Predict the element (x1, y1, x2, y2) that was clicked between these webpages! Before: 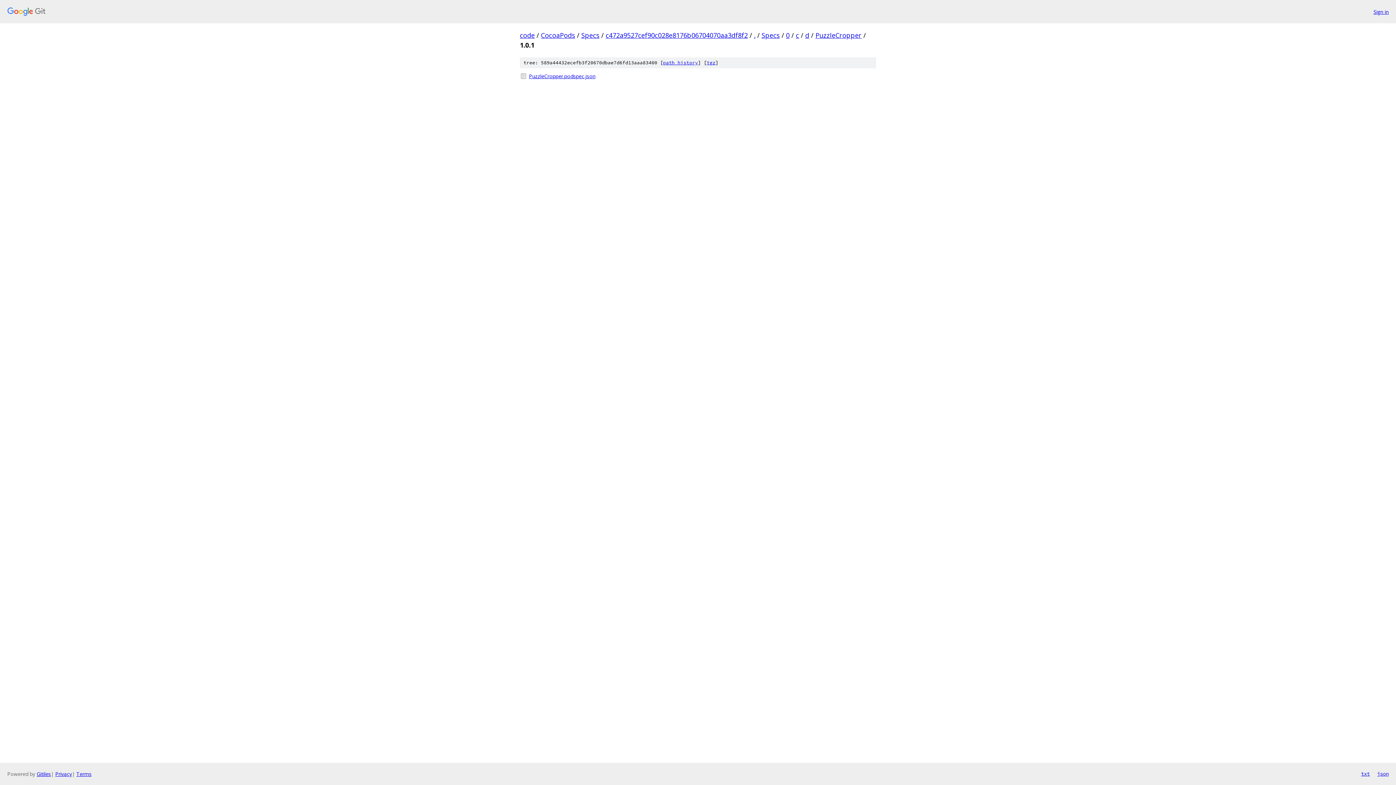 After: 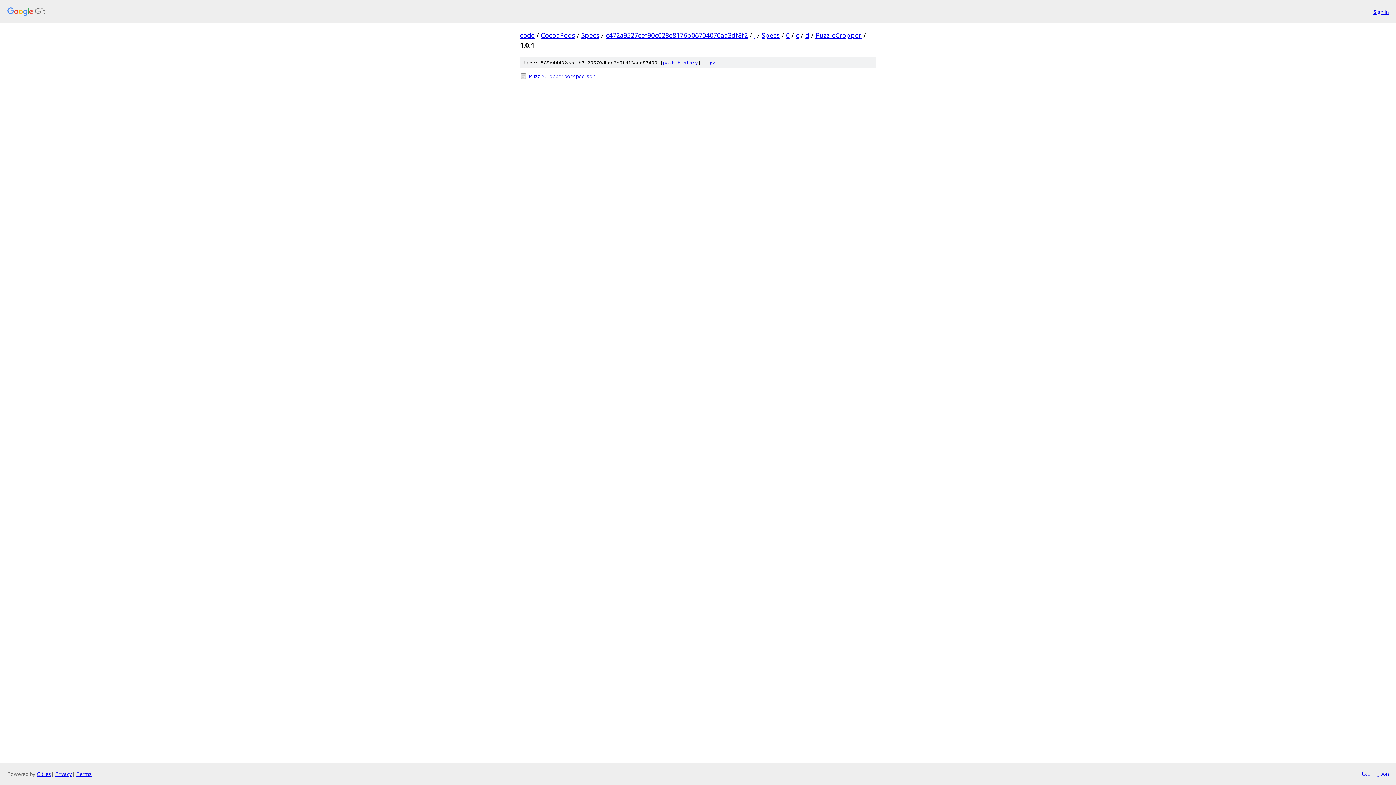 Action: bbox: (1377, 770, 1389, 778) label: json